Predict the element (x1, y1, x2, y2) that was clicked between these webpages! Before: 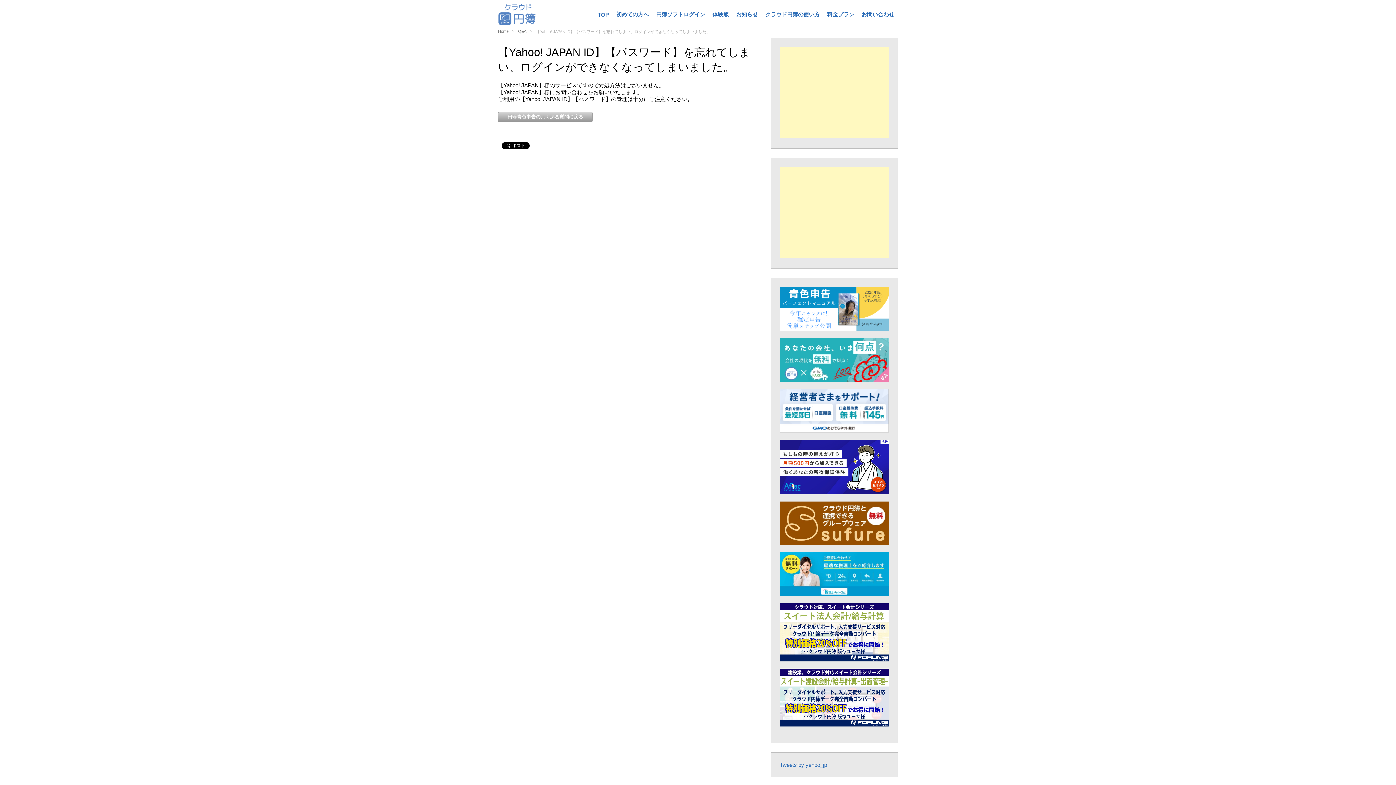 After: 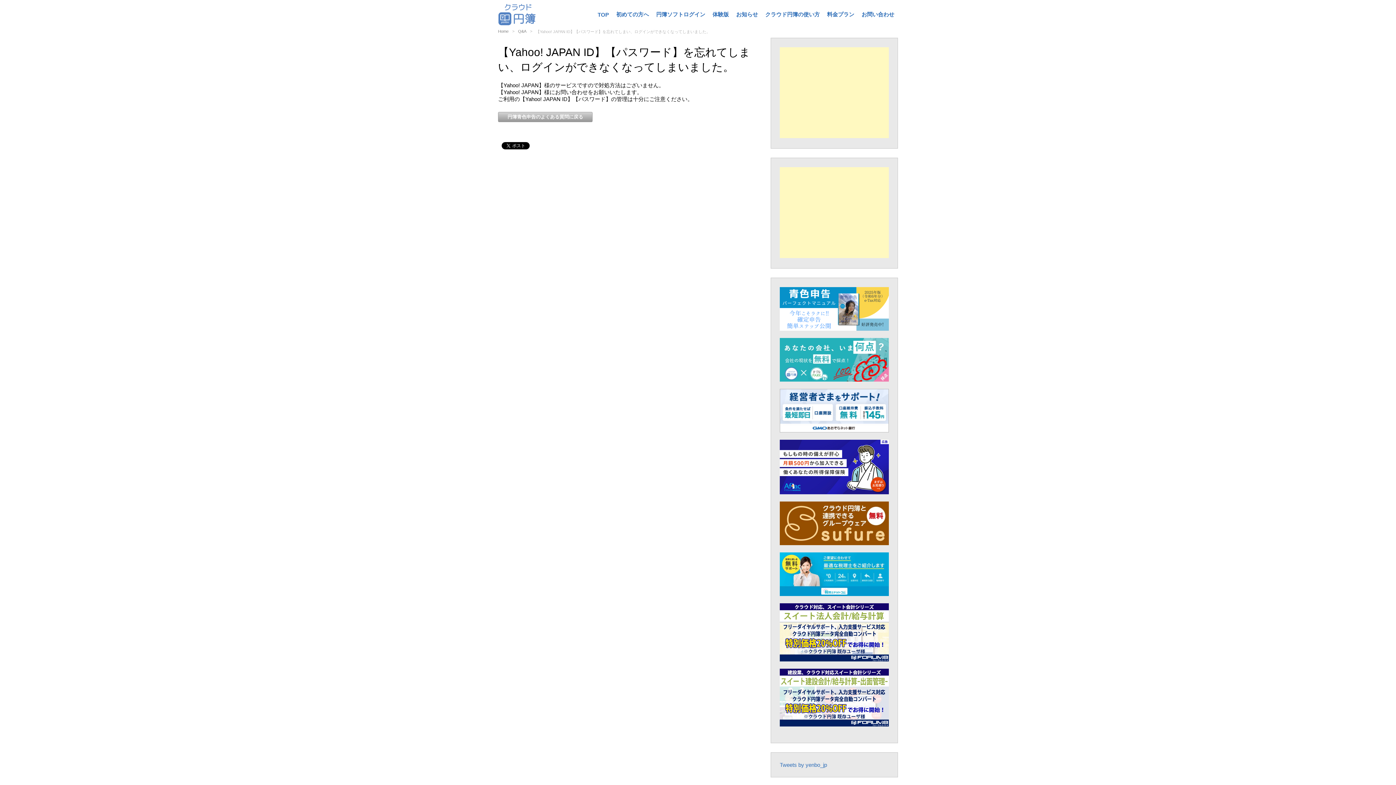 Action: bbox: (780, 590, 889, 596)